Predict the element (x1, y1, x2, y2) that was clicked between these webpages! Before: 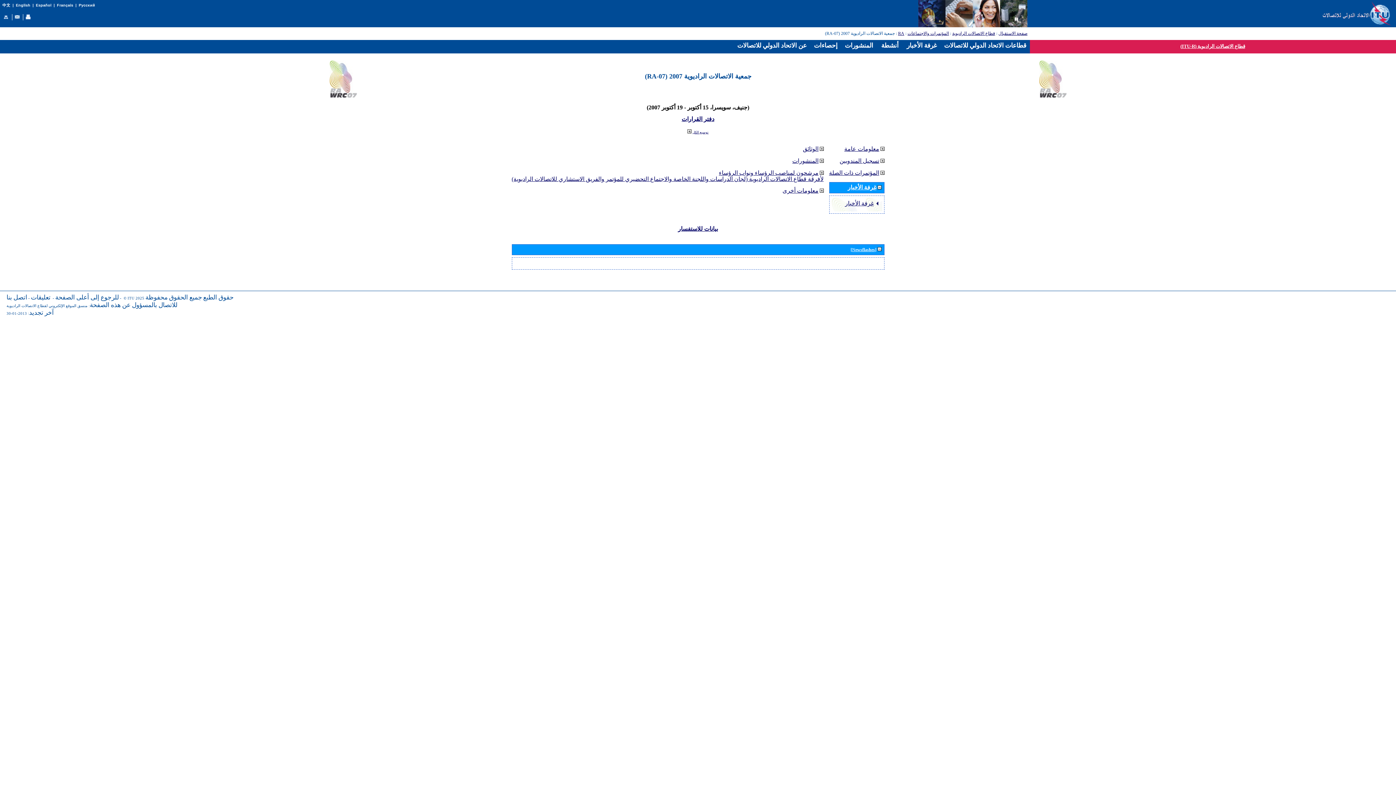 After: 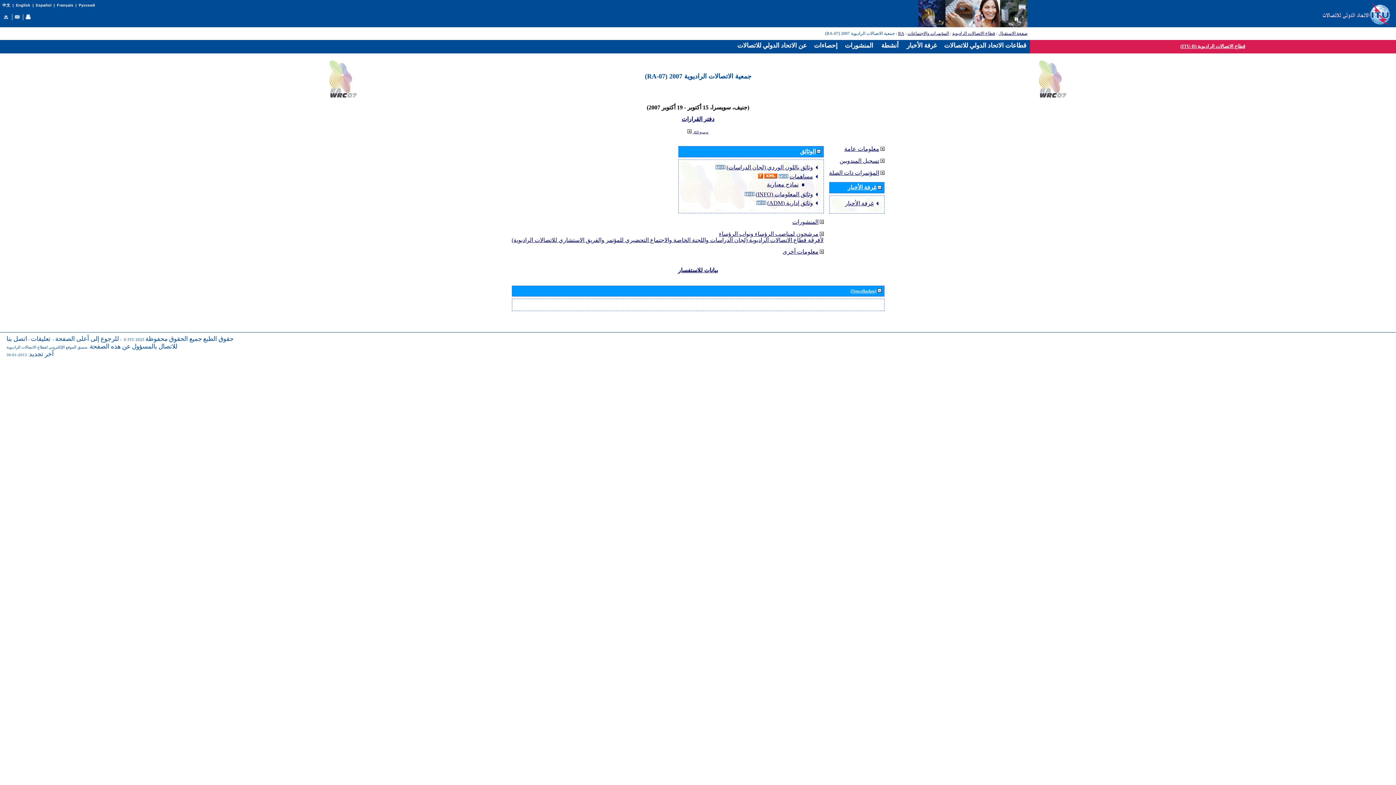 Action: bbox: (803, 146, 818, 151) label: الوثائق